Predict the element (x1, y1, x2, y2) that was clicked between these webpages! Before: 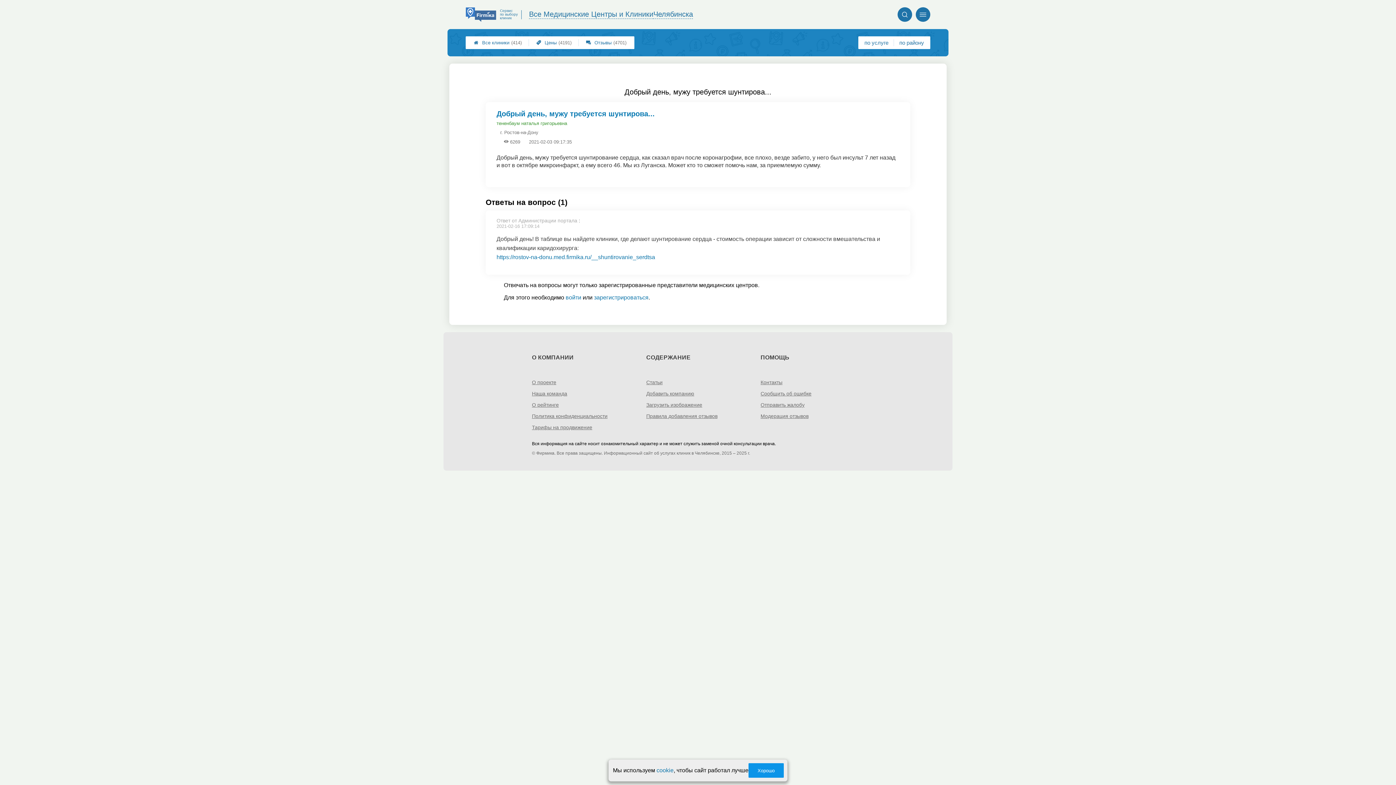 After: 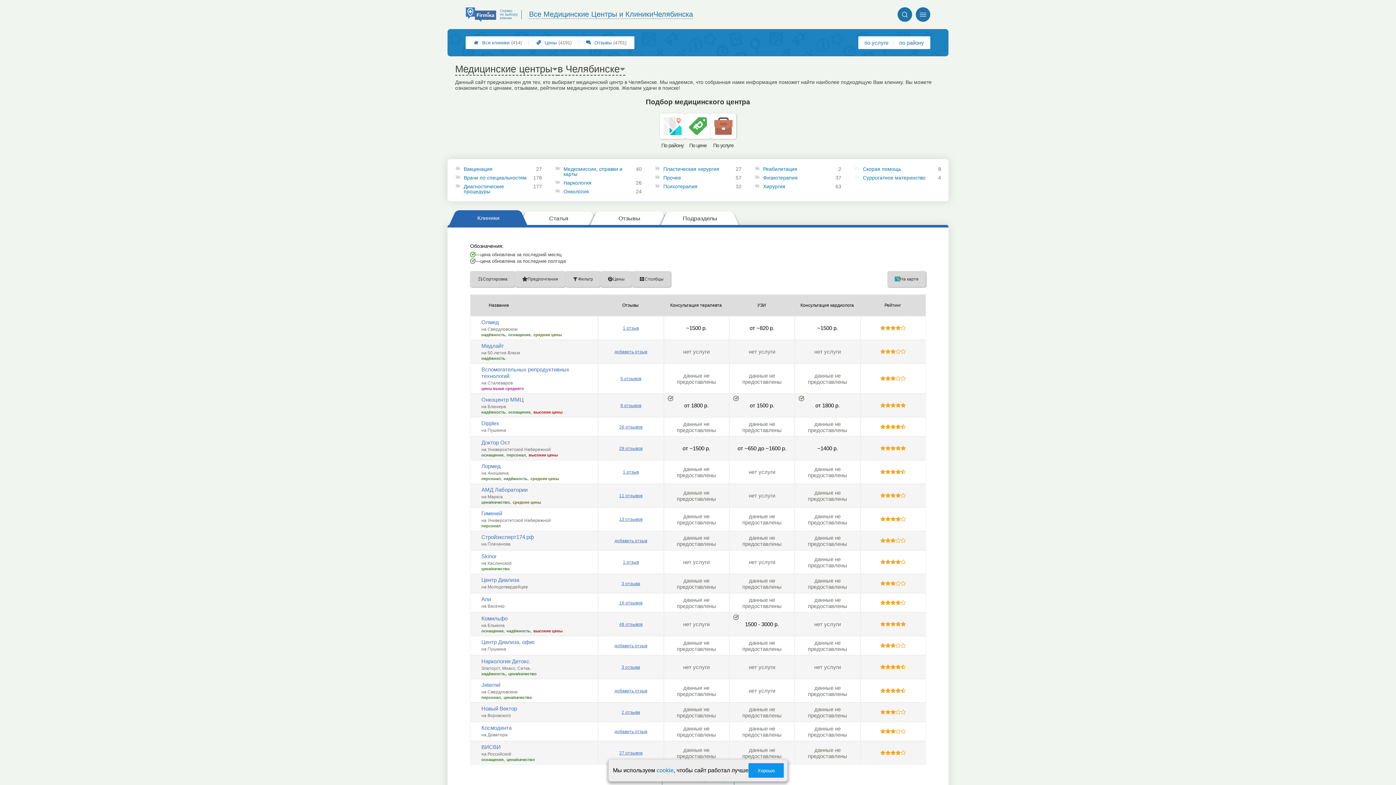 Action: label: 
Все клиники
(414) bbox: (466, 37, 529, 48)